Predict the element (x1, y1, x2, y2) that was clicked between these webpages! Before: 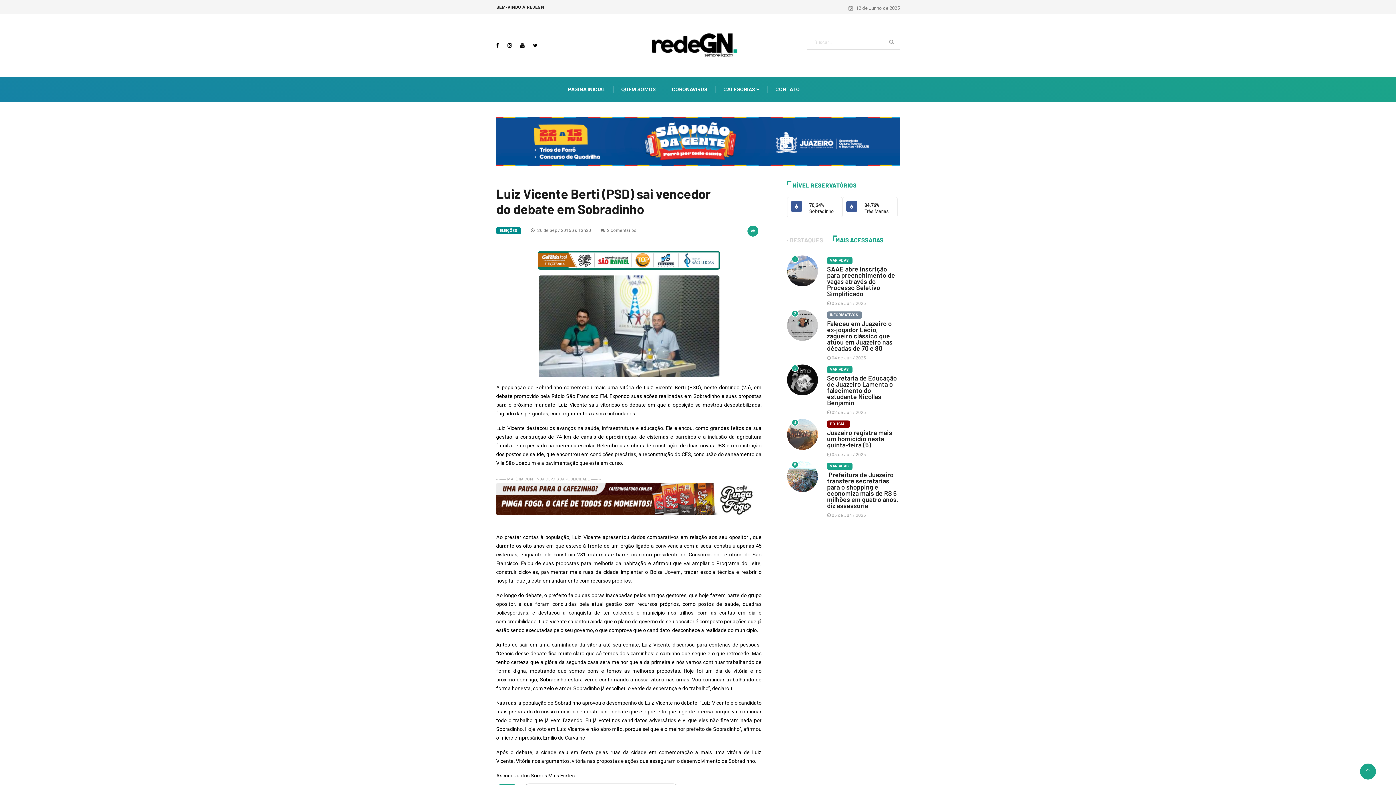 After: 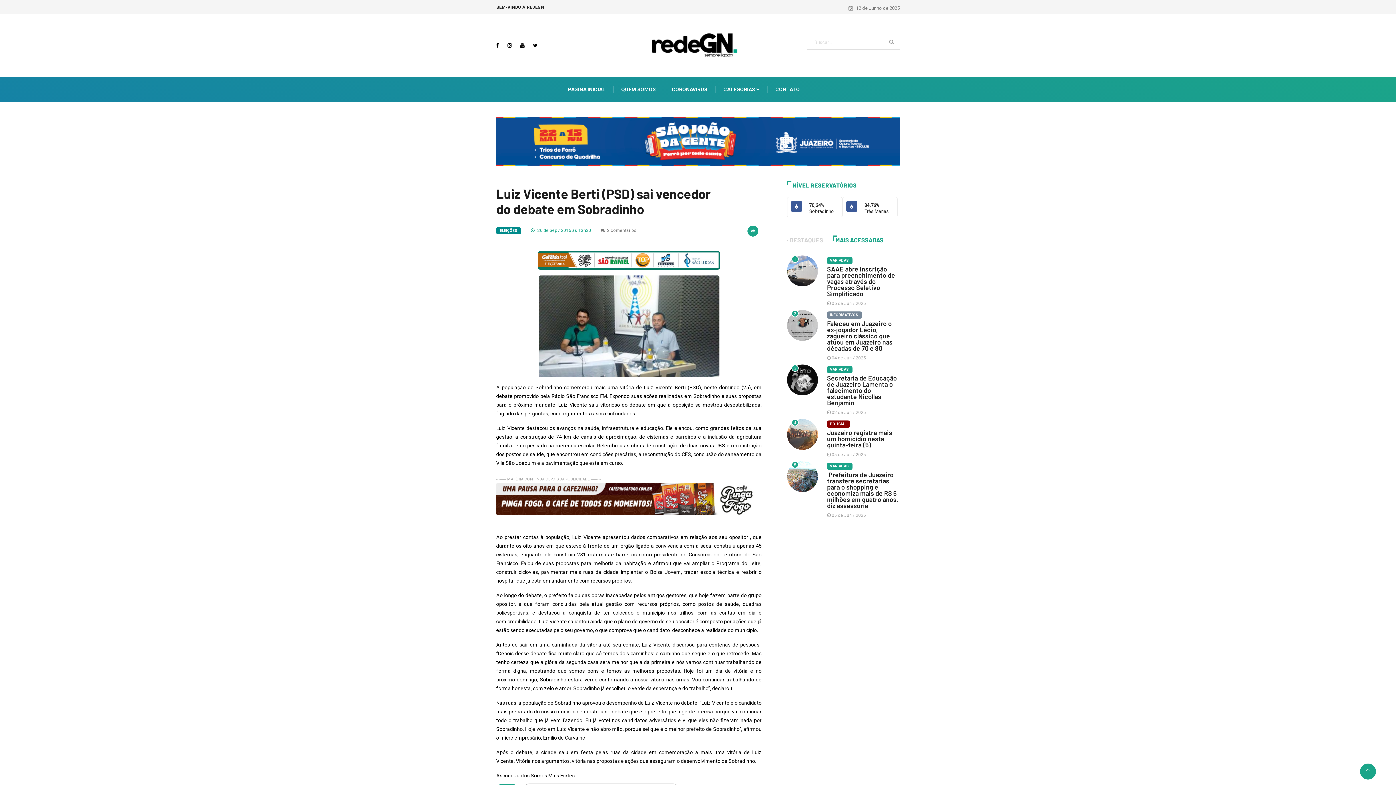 Action: bbox: (530, 227, 591, 233) label:  26 de Sep / 2016 às 13h30